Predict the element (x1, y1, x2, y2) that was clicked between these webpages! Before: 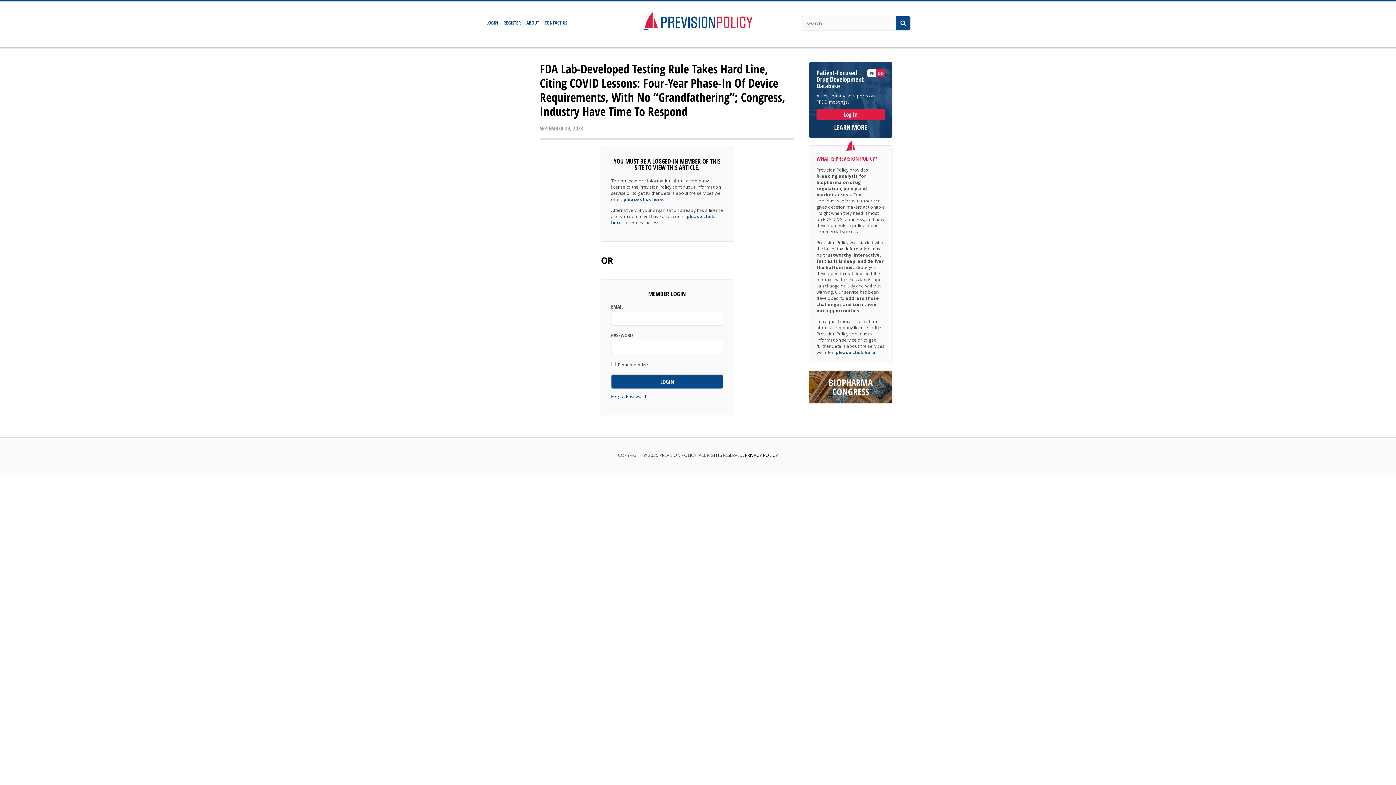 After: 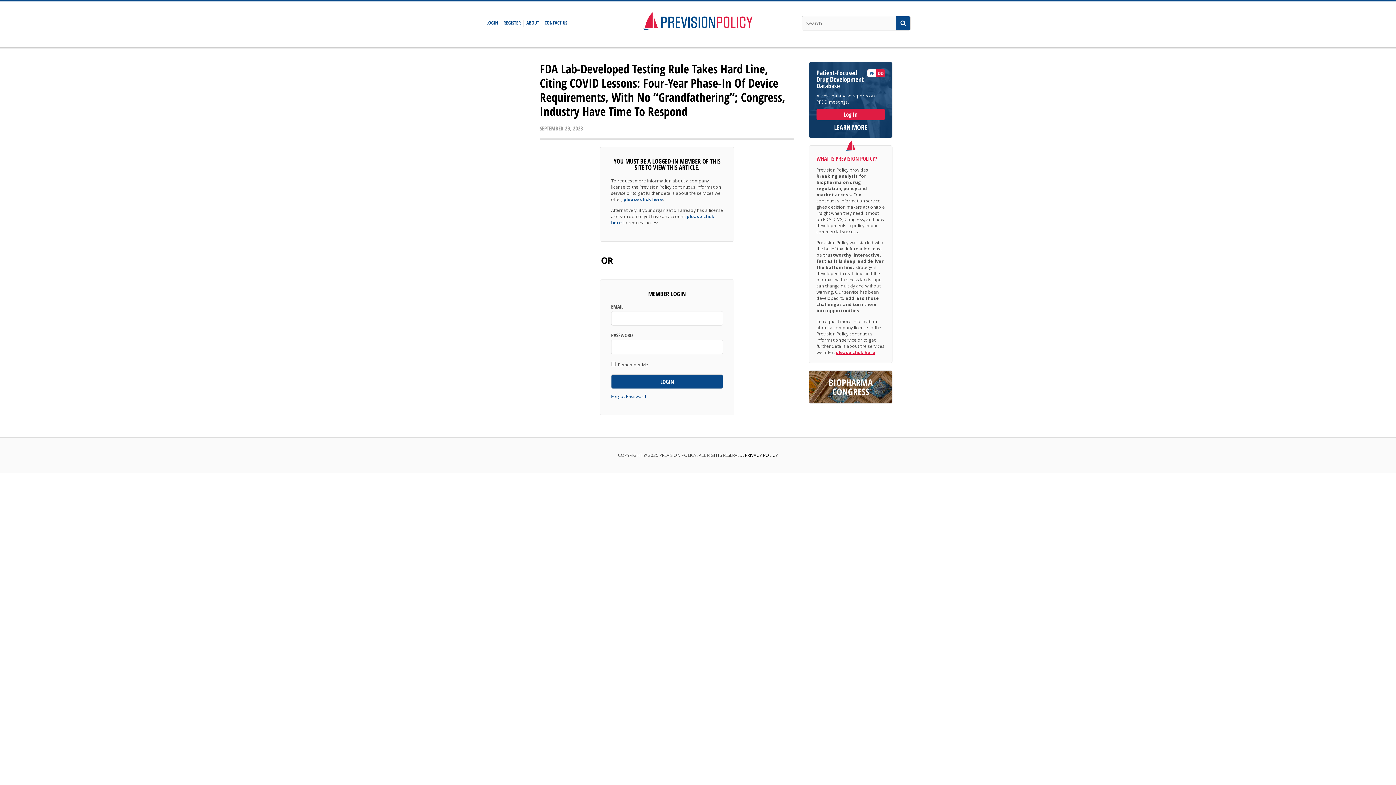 Action: bbox: (836, 349, 875, 355) label: please click here